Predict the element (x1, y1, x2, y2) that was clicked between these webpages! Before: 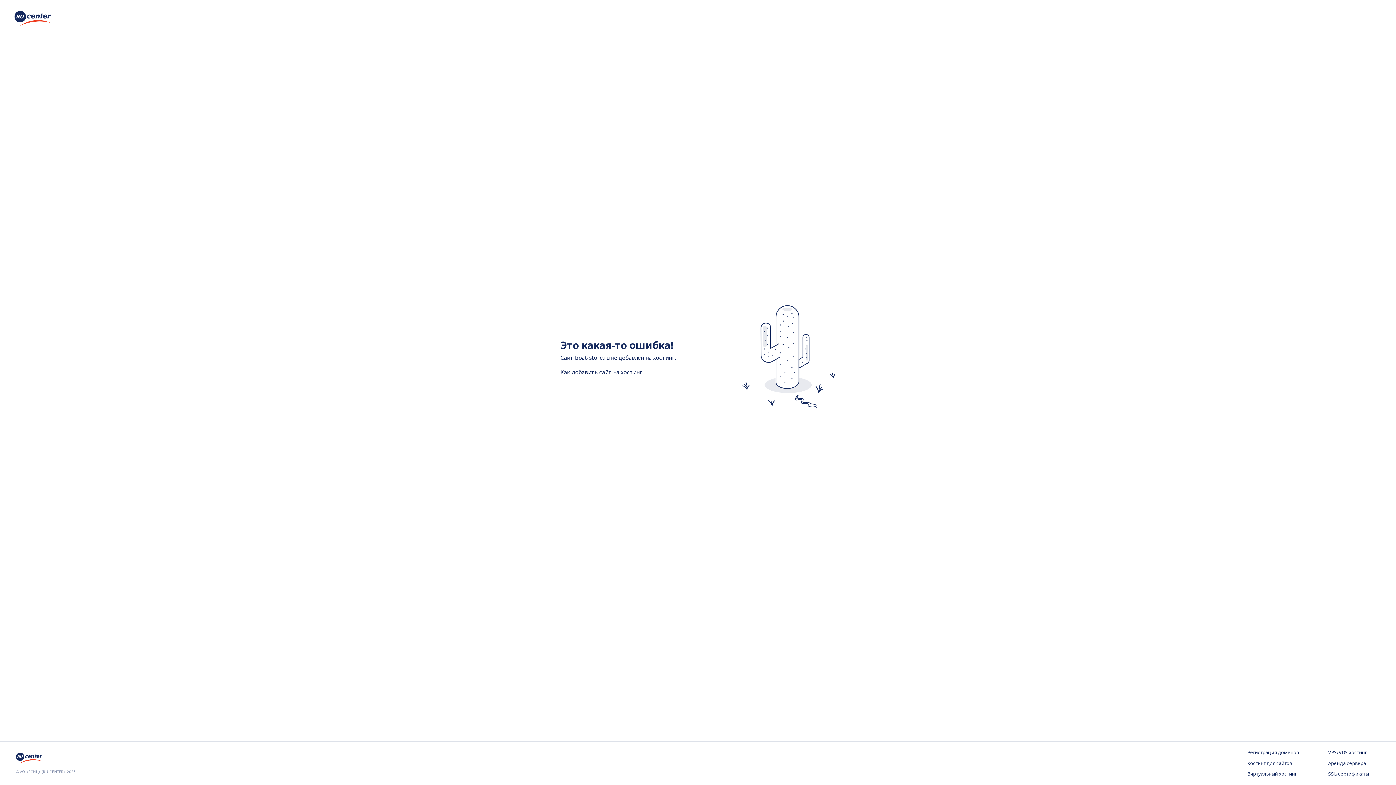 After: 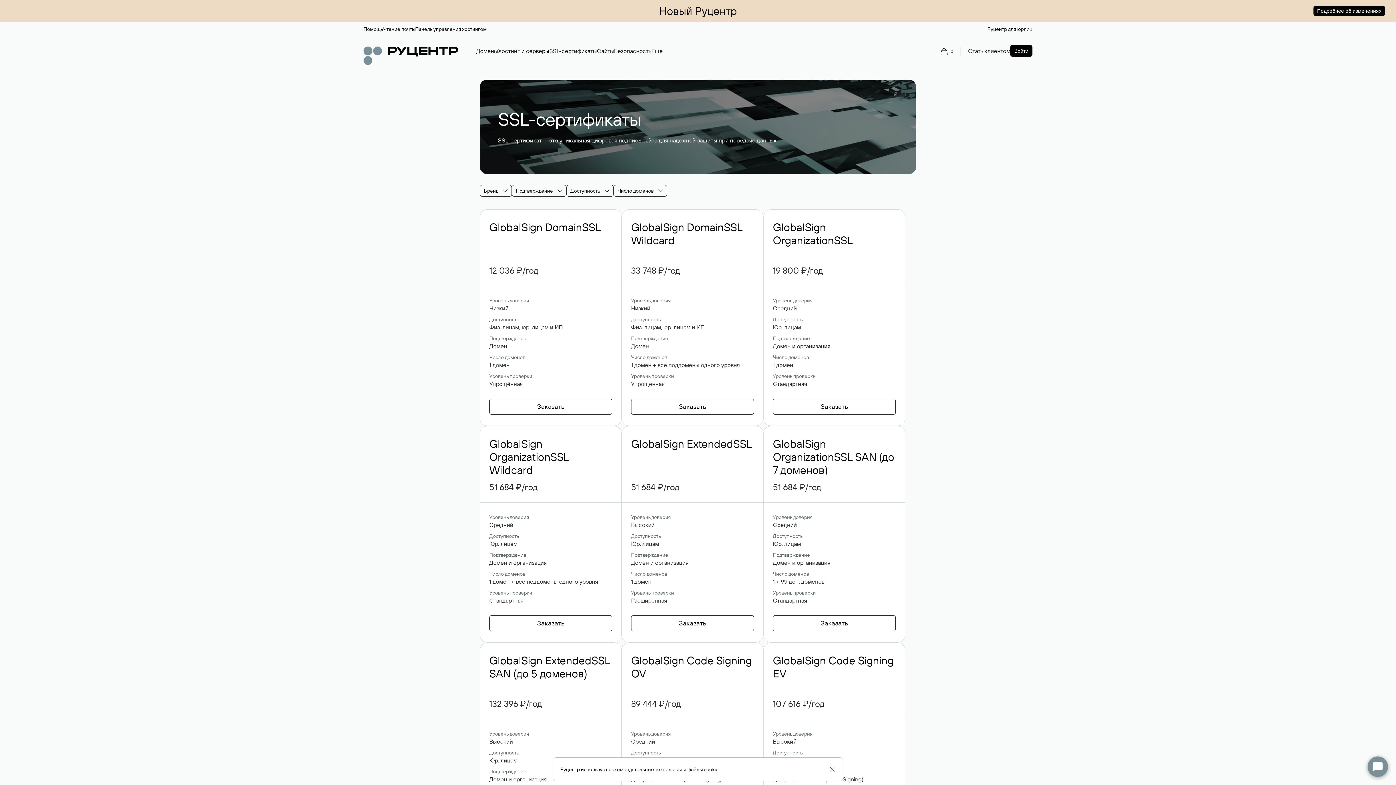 Action: bbox: (1328, 771, 1380, 778) label: SSL-сертификаты